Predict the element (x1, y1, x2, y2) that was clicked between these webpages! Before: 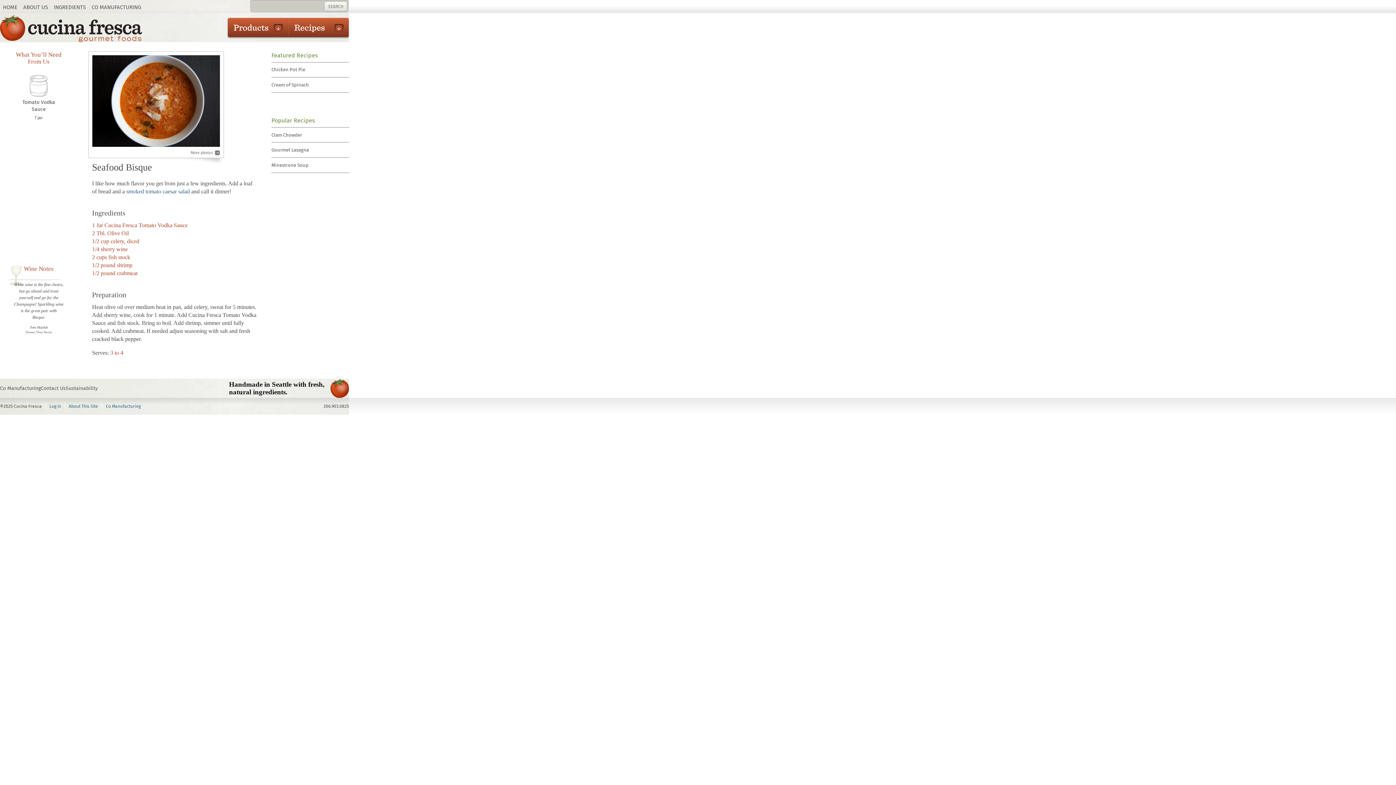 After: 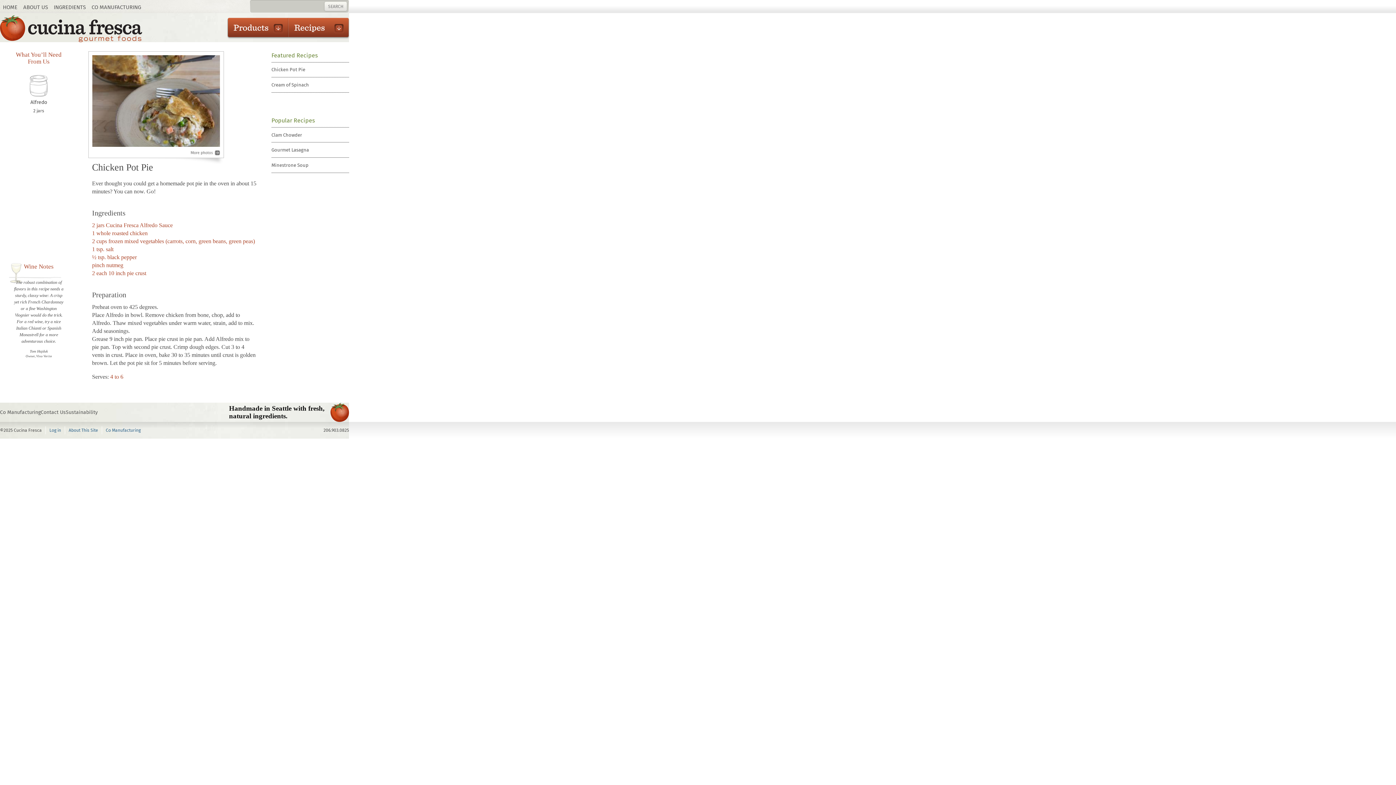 Action: bbox: (271, 62, 349, 77) label: Chicken Pot Pie